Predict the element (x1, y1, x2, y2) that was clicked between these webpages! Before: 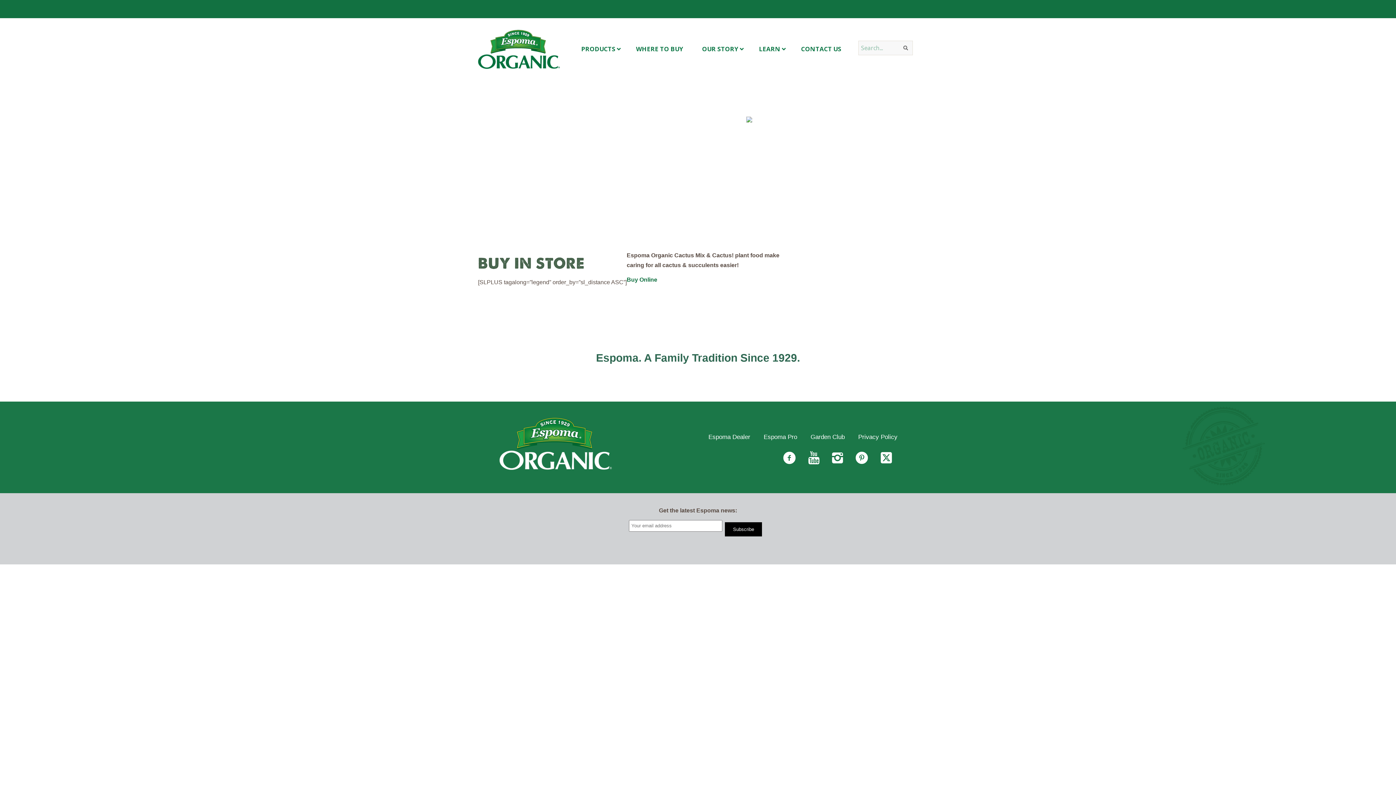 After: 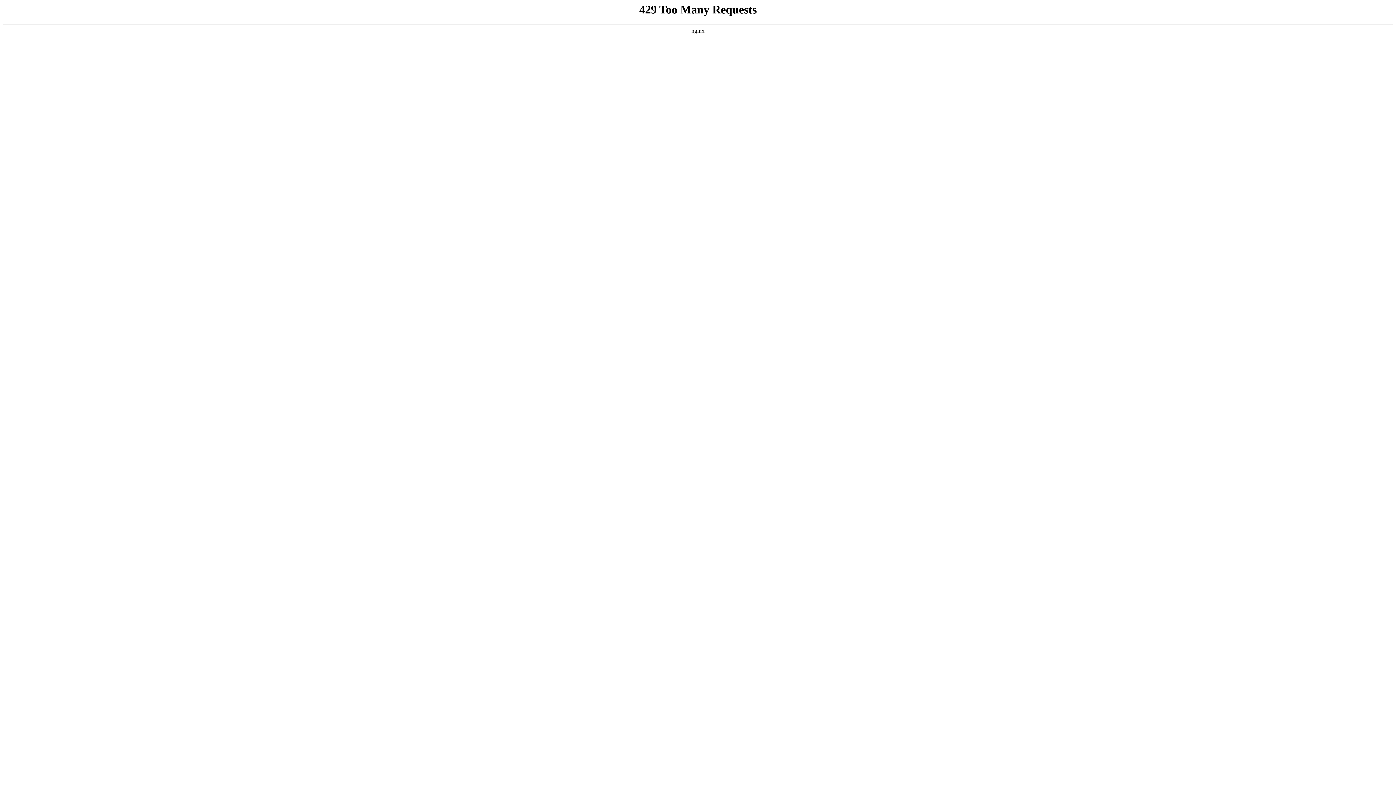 Action: bbox: (469, 26, 587, 72) label: espoma-logo340w-1